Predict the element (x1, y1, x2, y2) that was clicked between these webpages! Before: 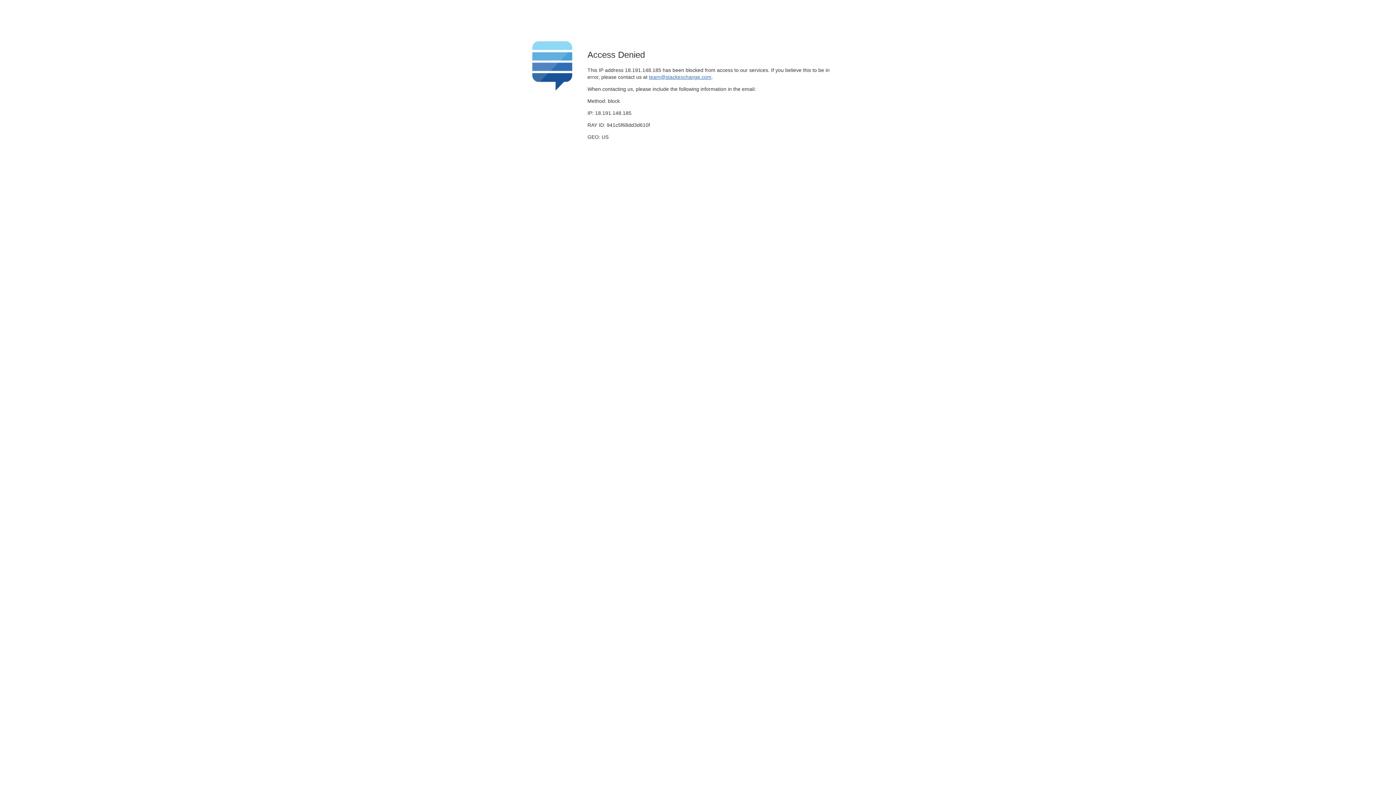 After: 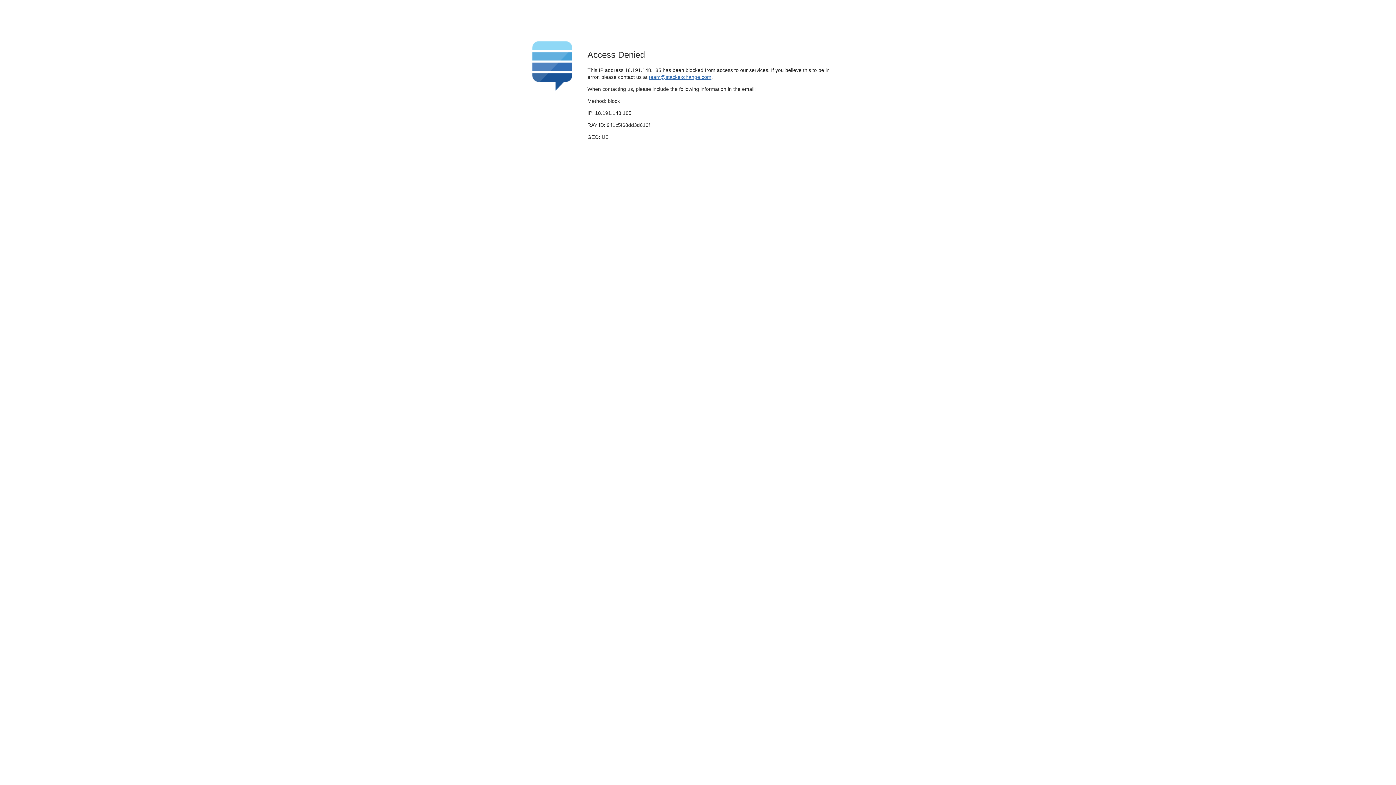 Action: label: team@stackexchange.com bbox: (649, 74, 711, 79)